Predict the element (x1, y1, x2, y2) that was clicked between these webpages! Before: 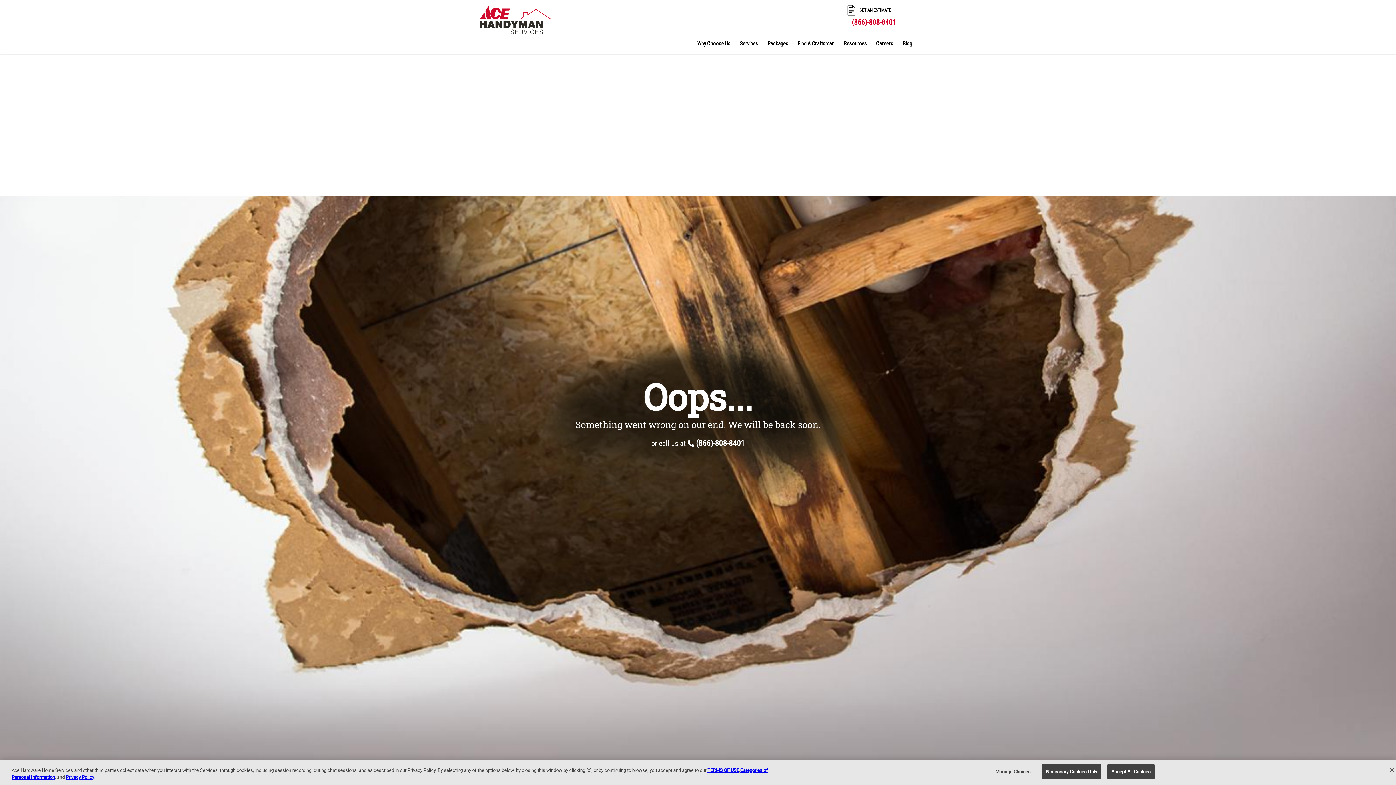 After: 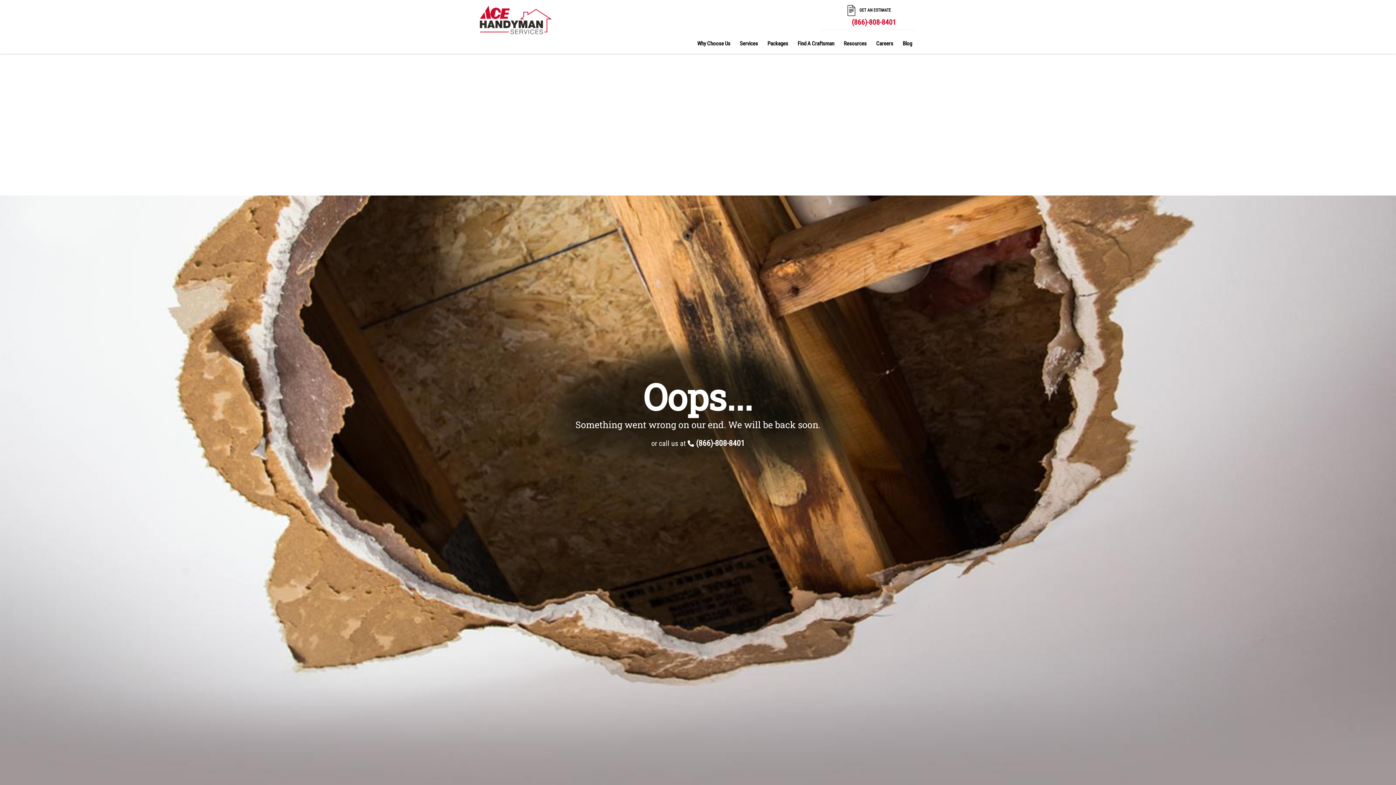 Action: label: Why Choose Us bbox: (692, 33, 736, 53)